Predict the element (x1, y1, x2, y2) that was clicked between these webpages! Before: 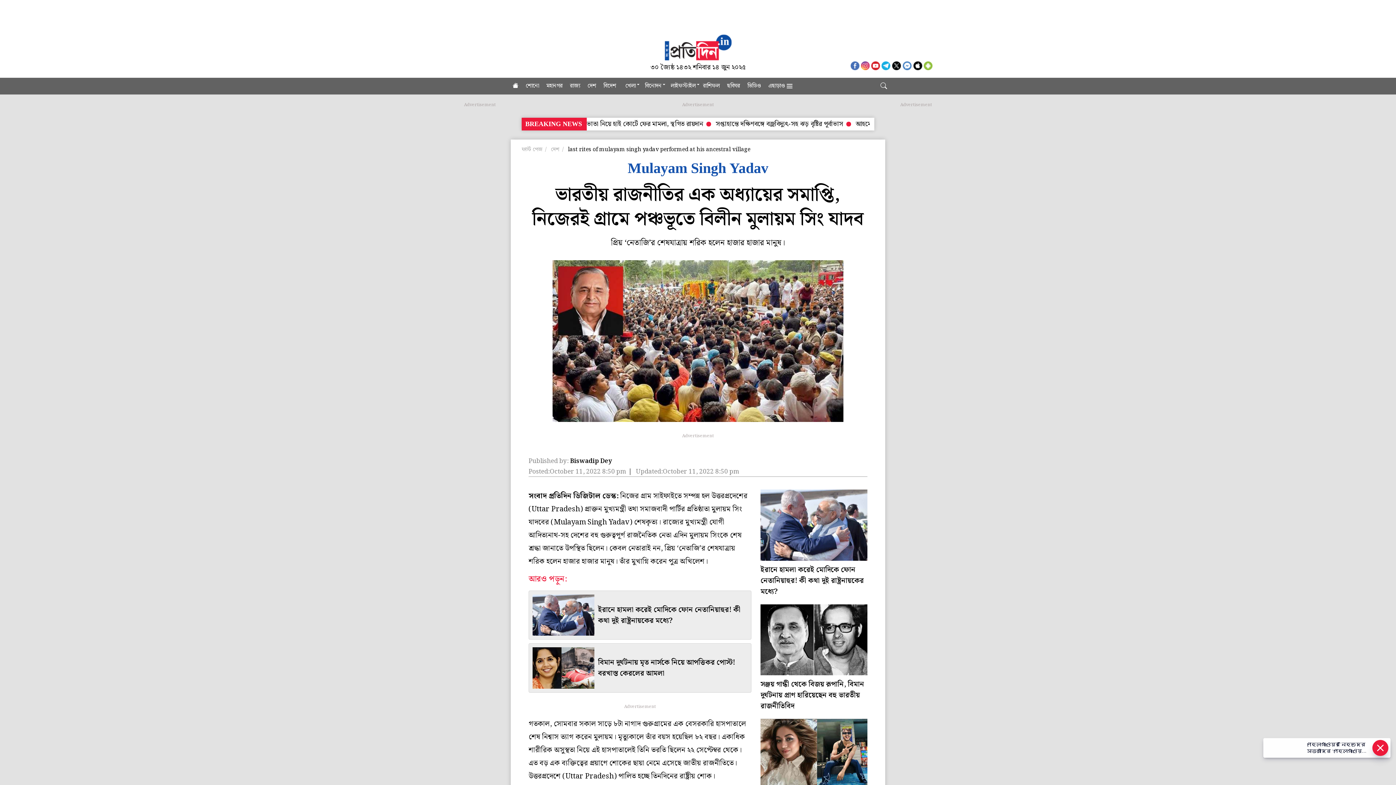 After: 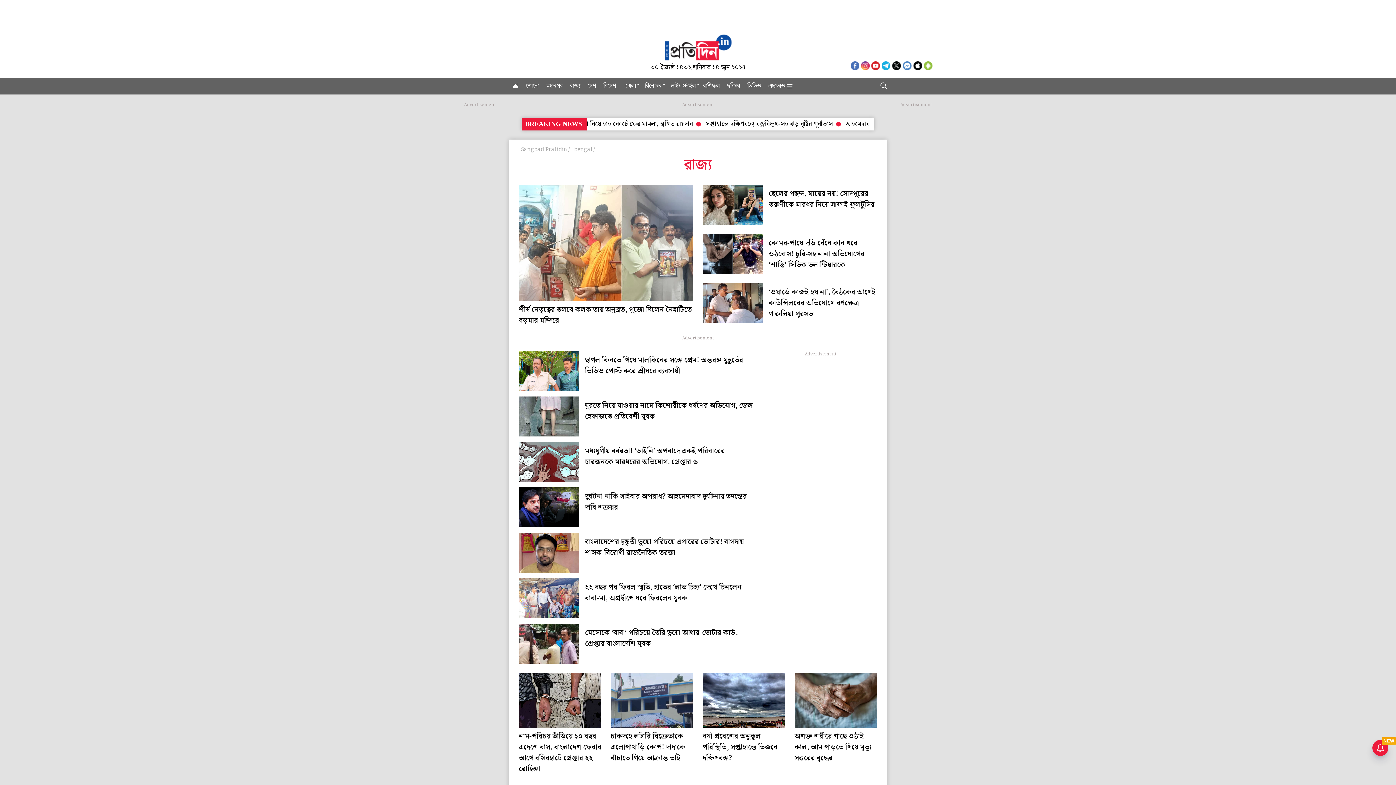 Action: bbox: (566, 77, 584, 94) label: রাজ্য